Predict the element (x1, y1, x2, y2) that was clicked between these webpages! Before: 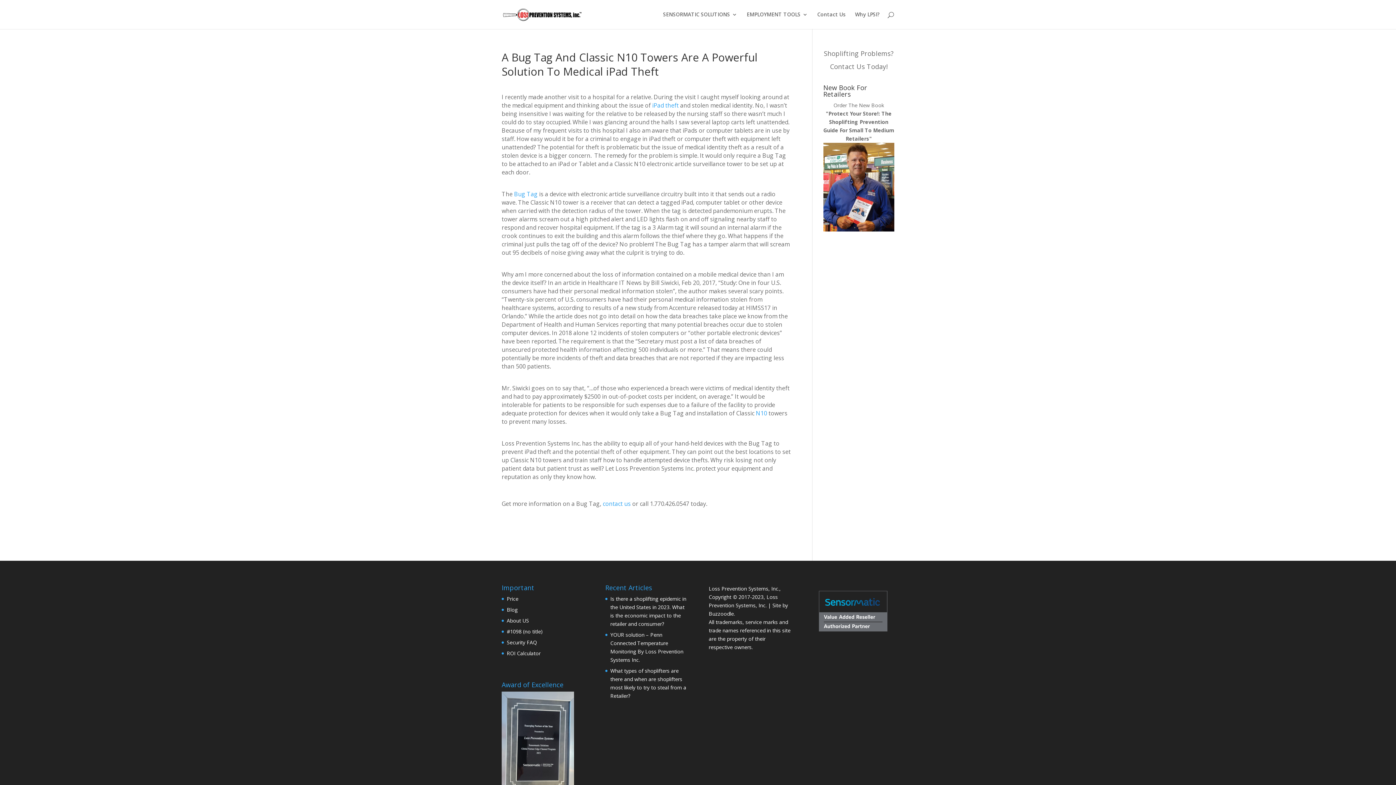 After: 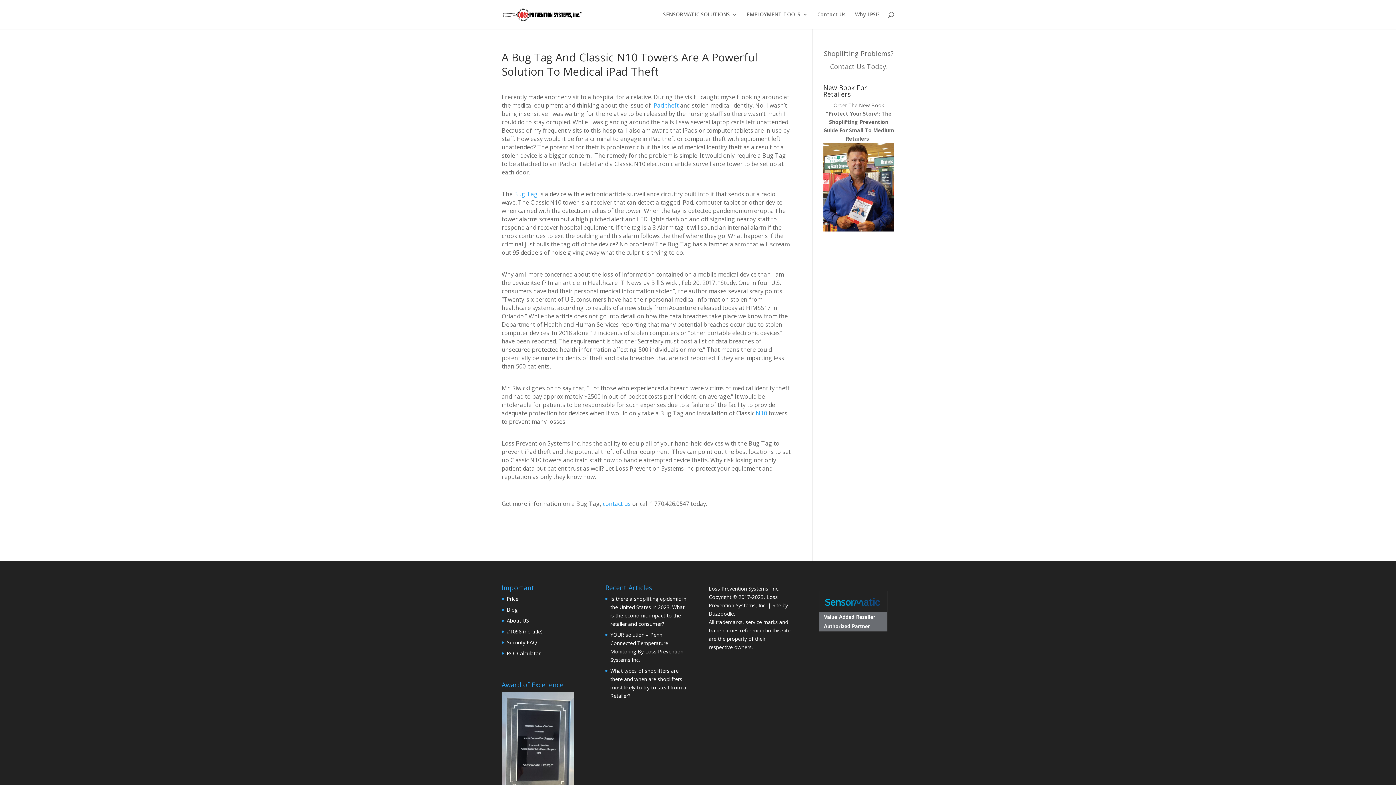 Action: label: N10 bbox: (756, 409, 767, 417)